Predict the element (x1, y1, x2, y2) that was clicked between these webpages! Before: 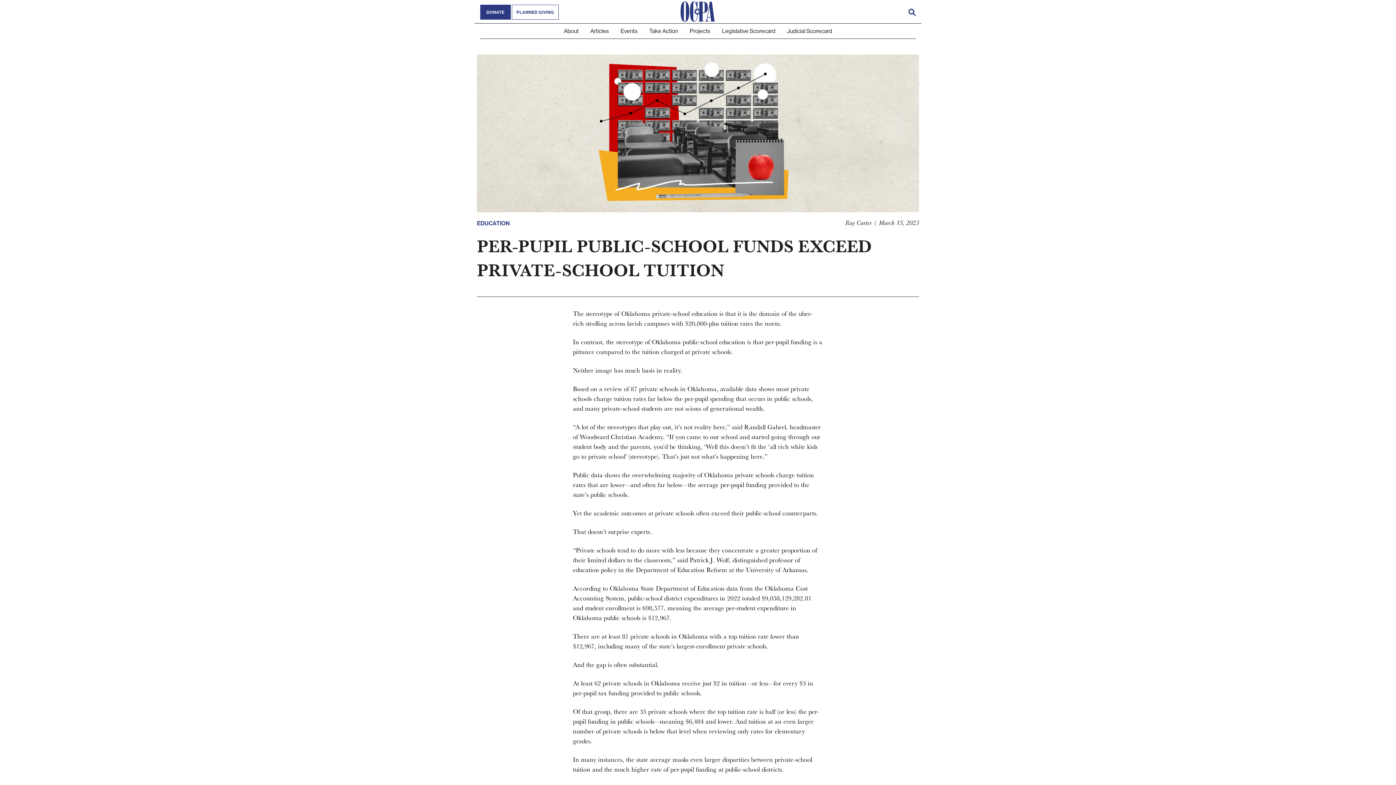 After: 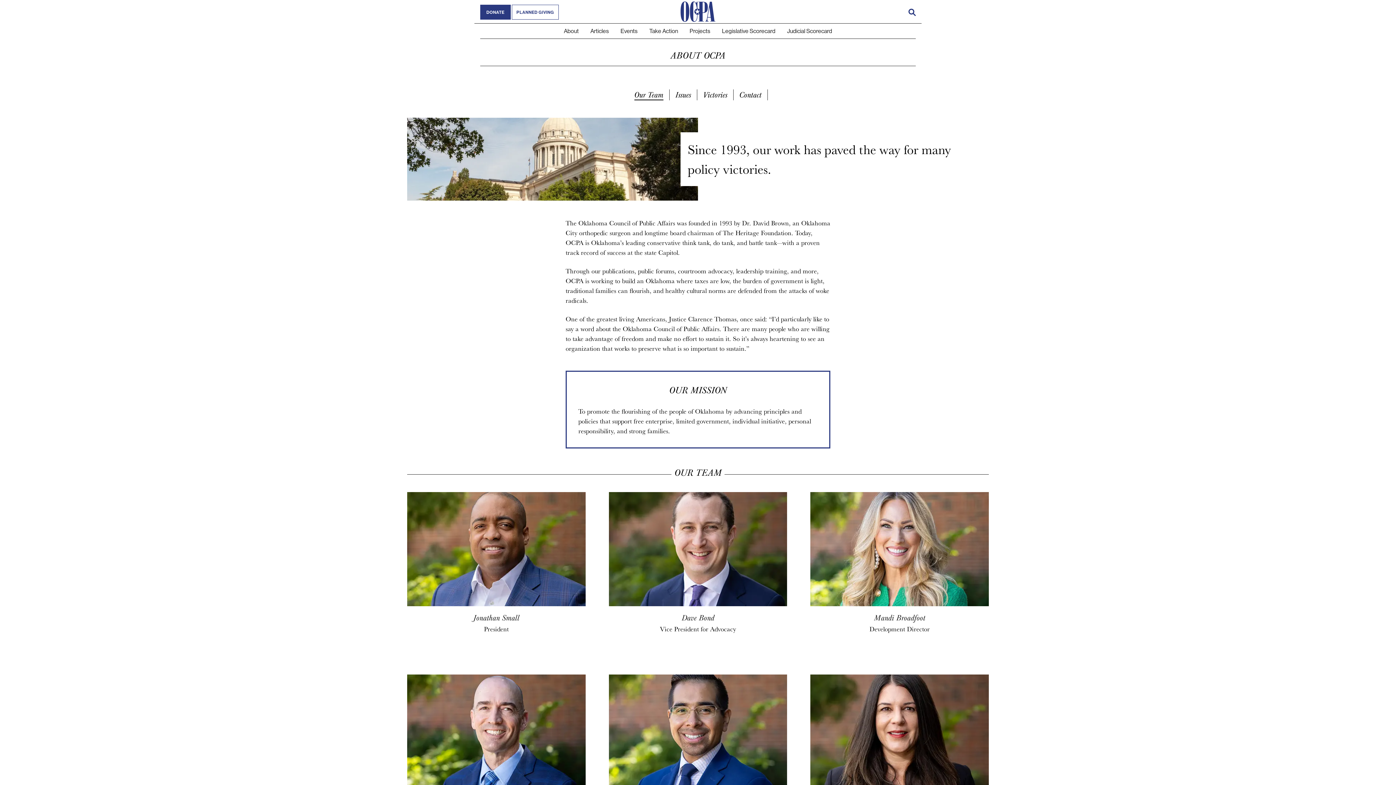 Action: bbox: (564, 27, 578, 34) label: About